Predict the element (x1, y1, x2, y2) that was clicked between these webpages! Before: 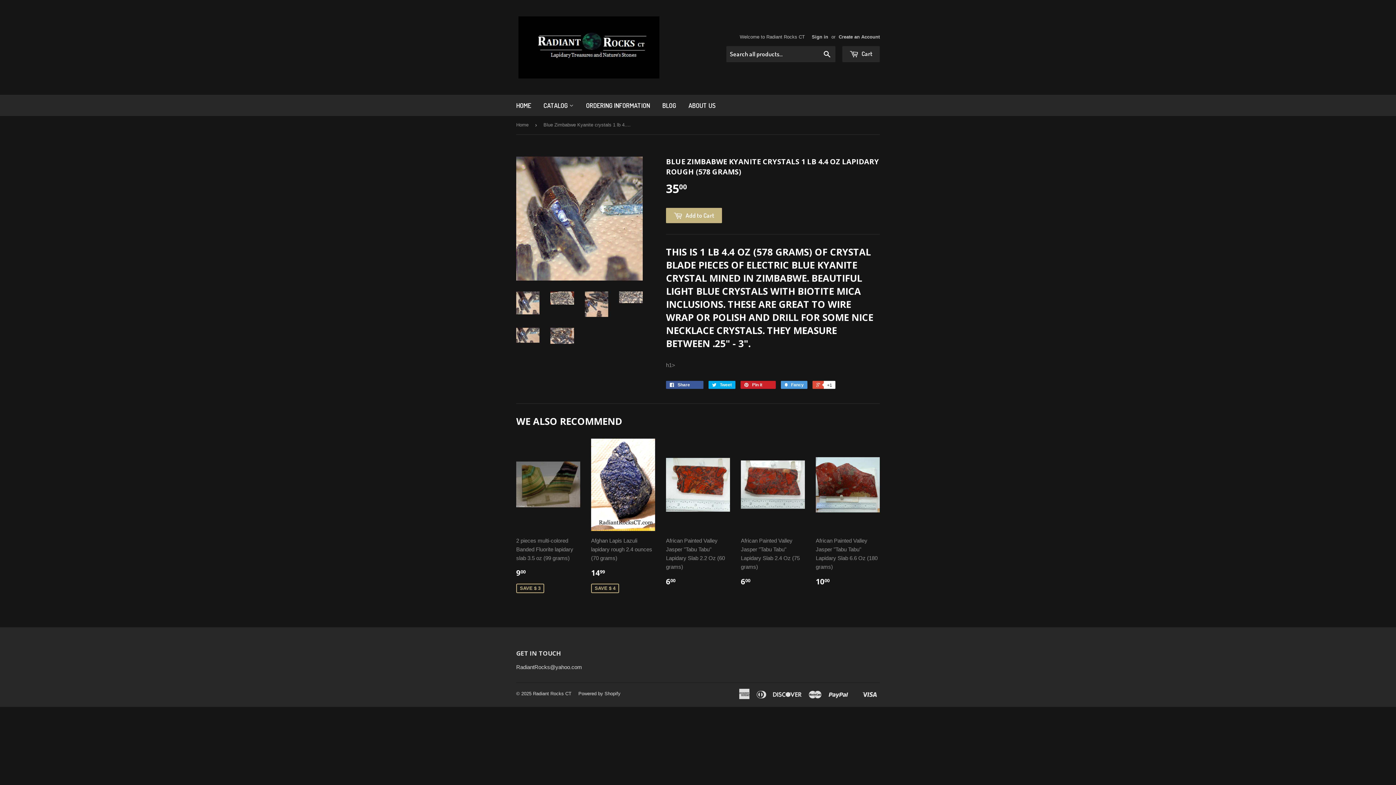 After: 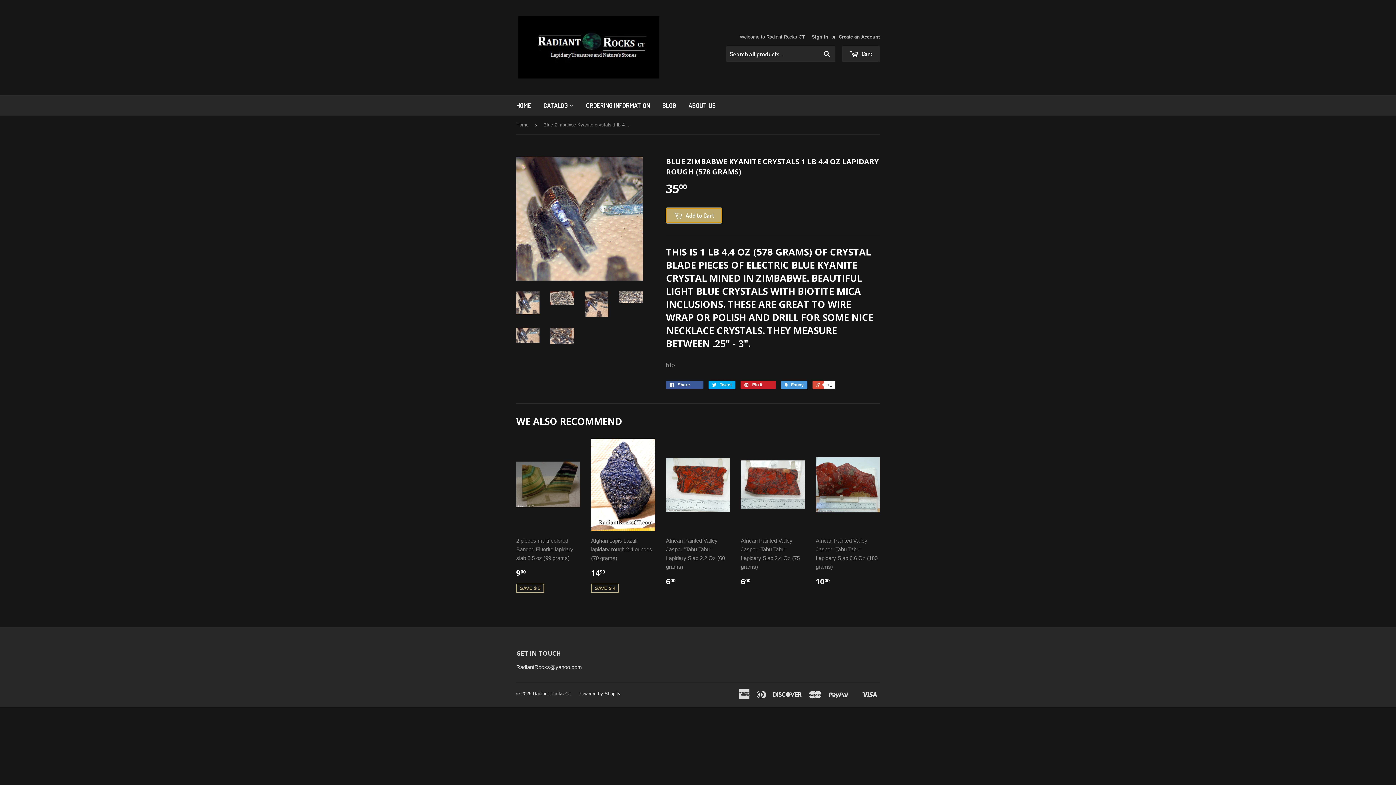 Action: bbox: (666, 207, 722, 223) label:  Add to Cart